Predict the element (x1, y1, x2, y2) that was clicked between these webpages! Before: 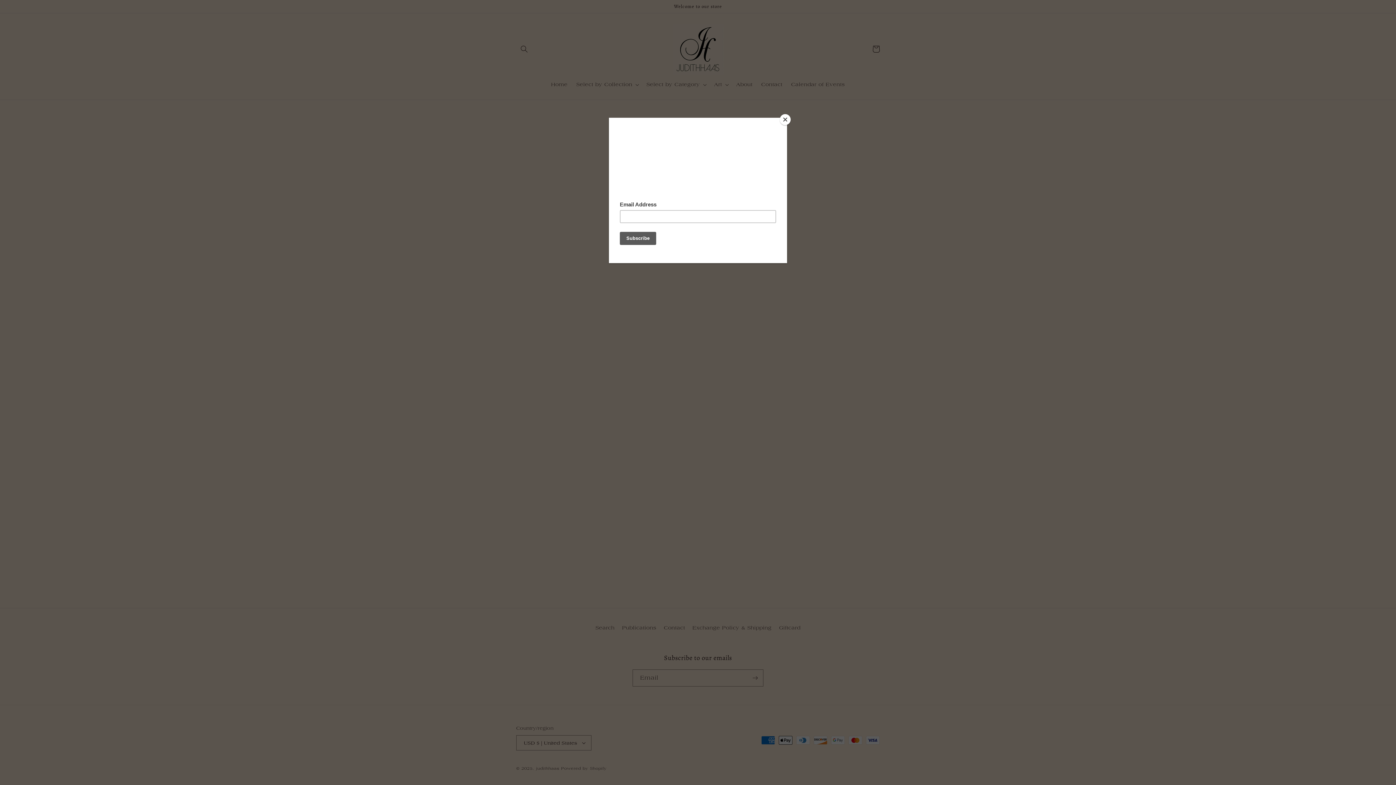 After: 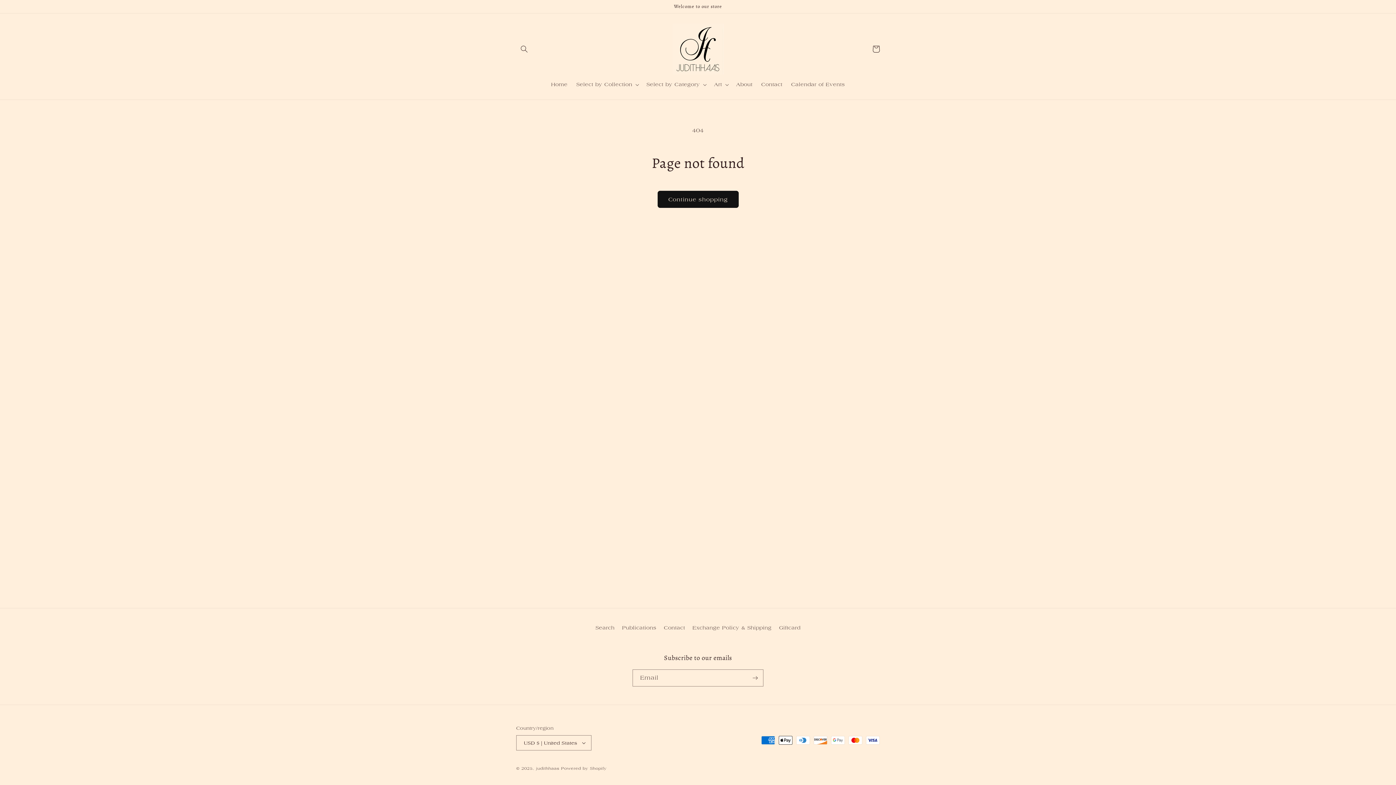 Action: label: Close bbox: (780, 114, 790, 125)